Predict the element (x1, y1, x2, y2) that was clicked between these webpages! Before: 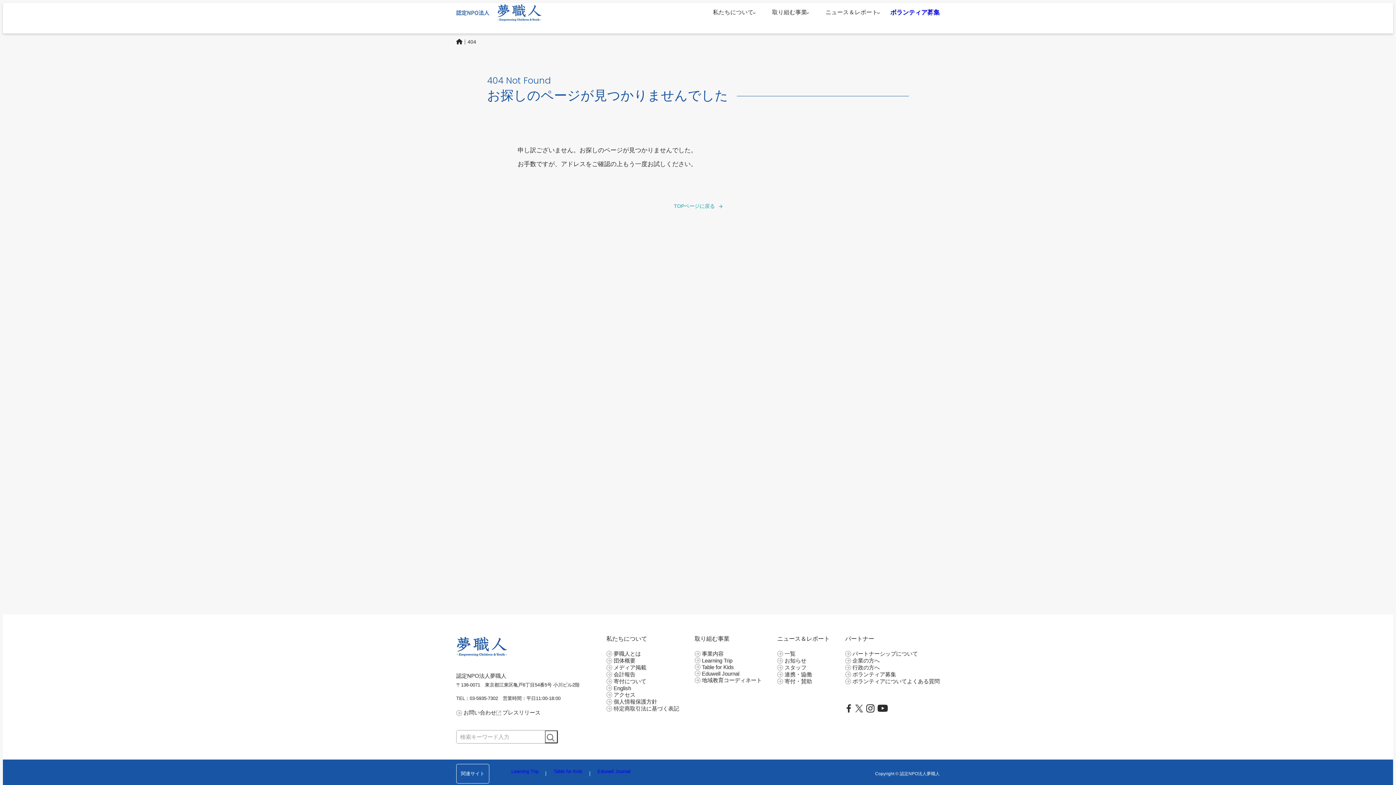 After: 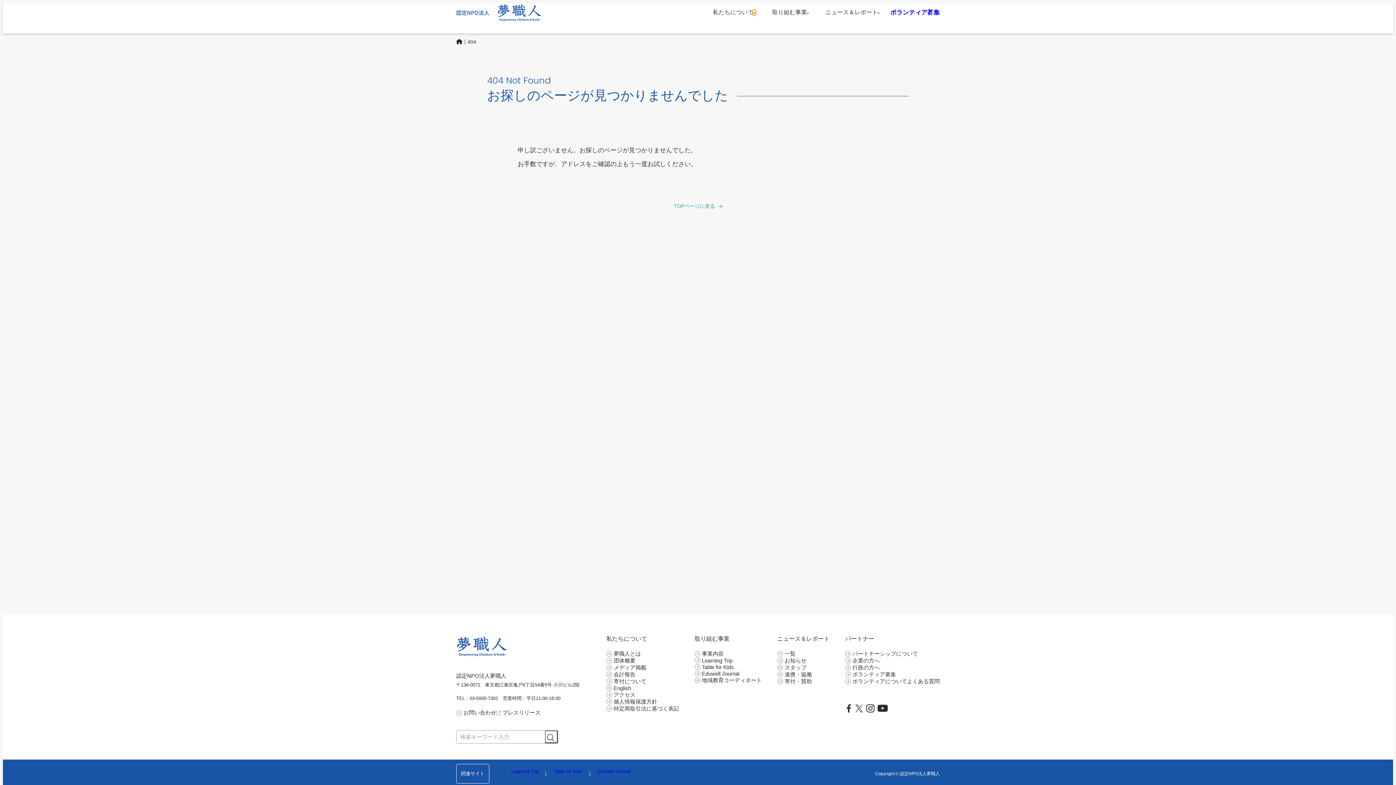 Action: label: 私たちについてのメガメニュー bbox: (752, 11, 756, 14)